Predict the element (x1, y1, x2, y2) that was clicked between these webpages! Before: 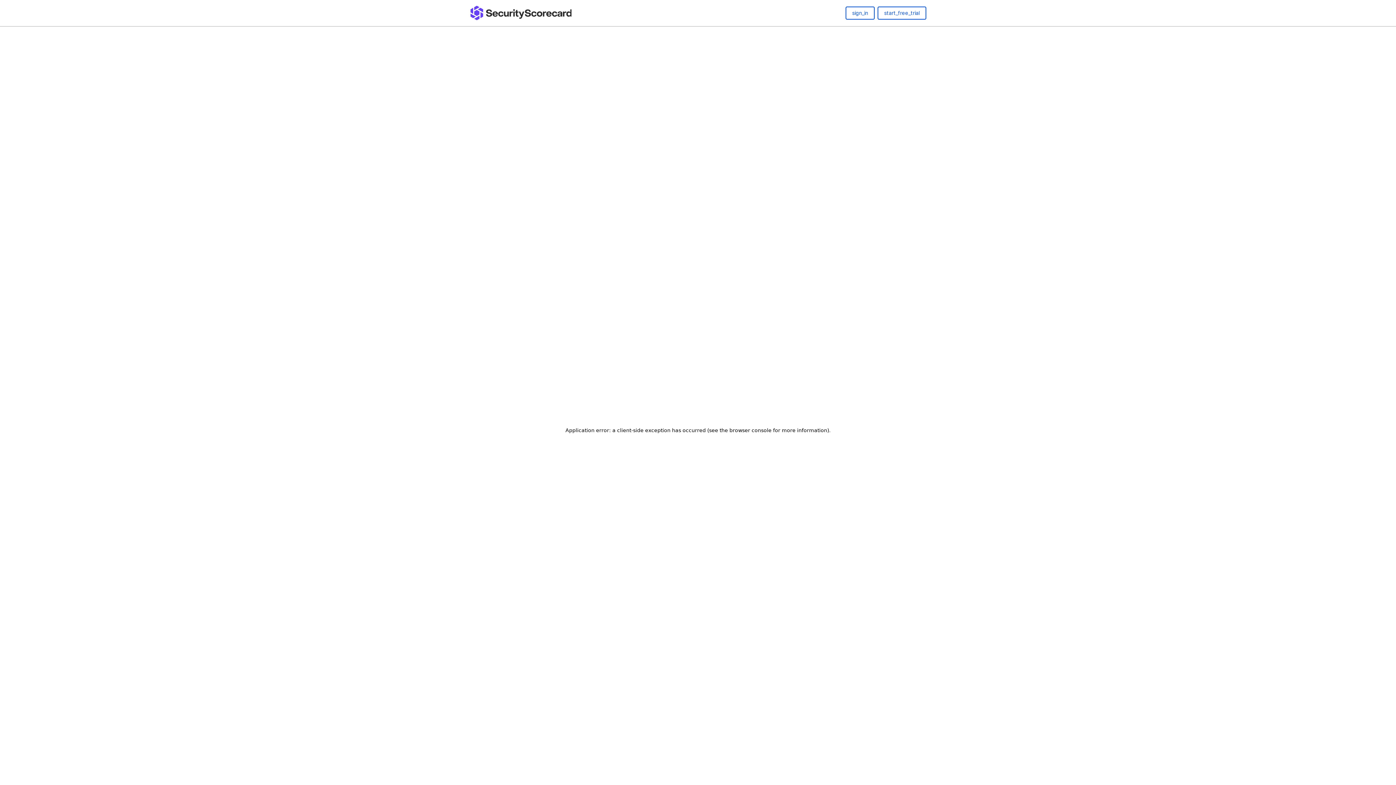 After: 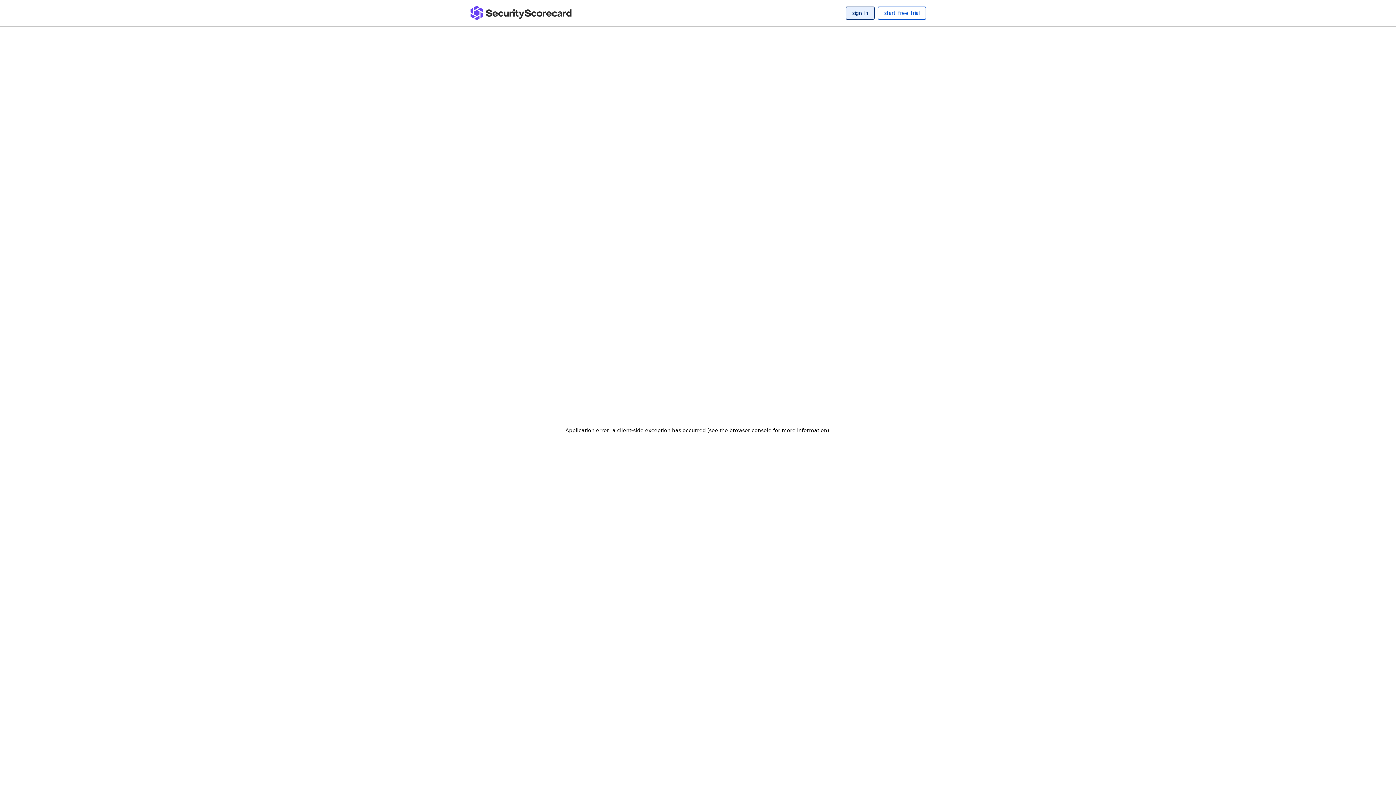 Action: label: sign_in bbox: (845, 6, 874, 19)